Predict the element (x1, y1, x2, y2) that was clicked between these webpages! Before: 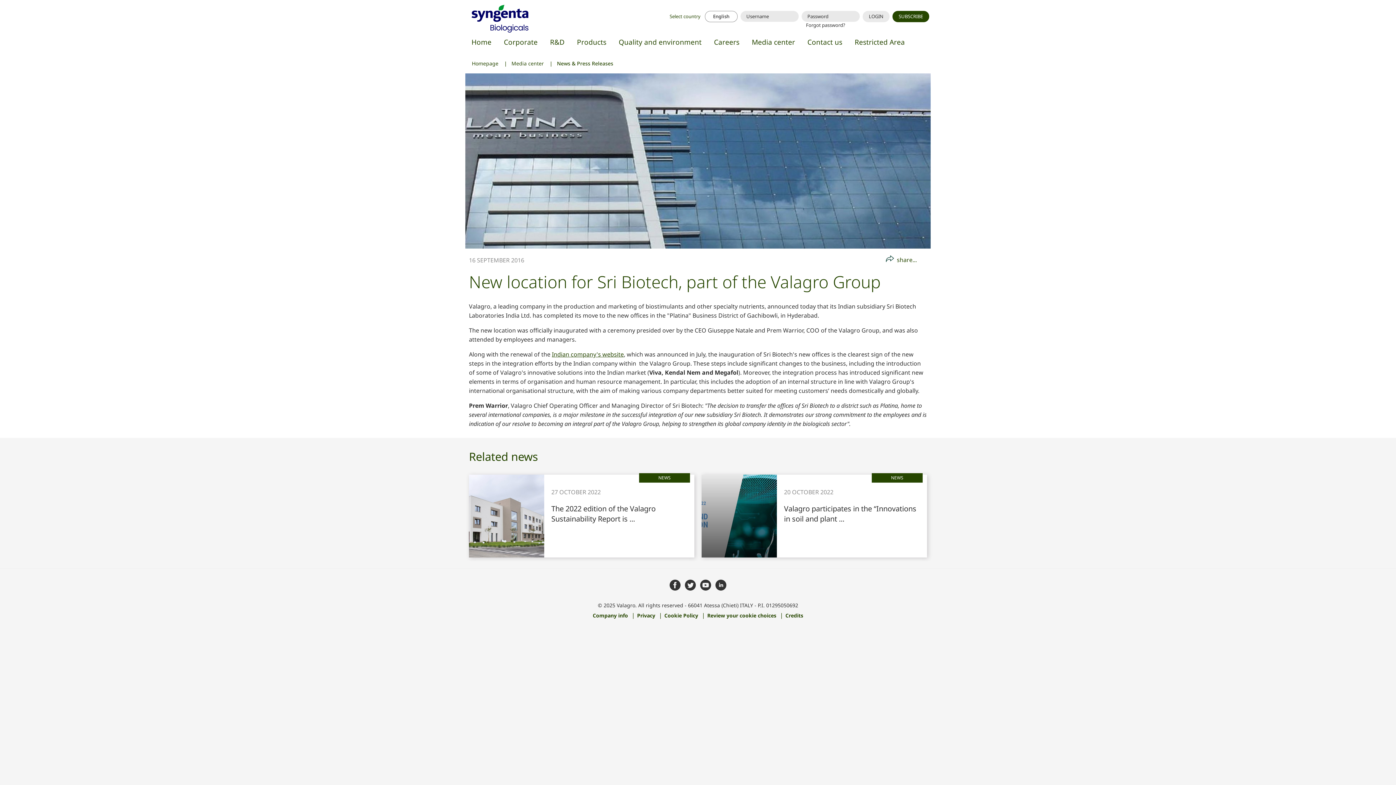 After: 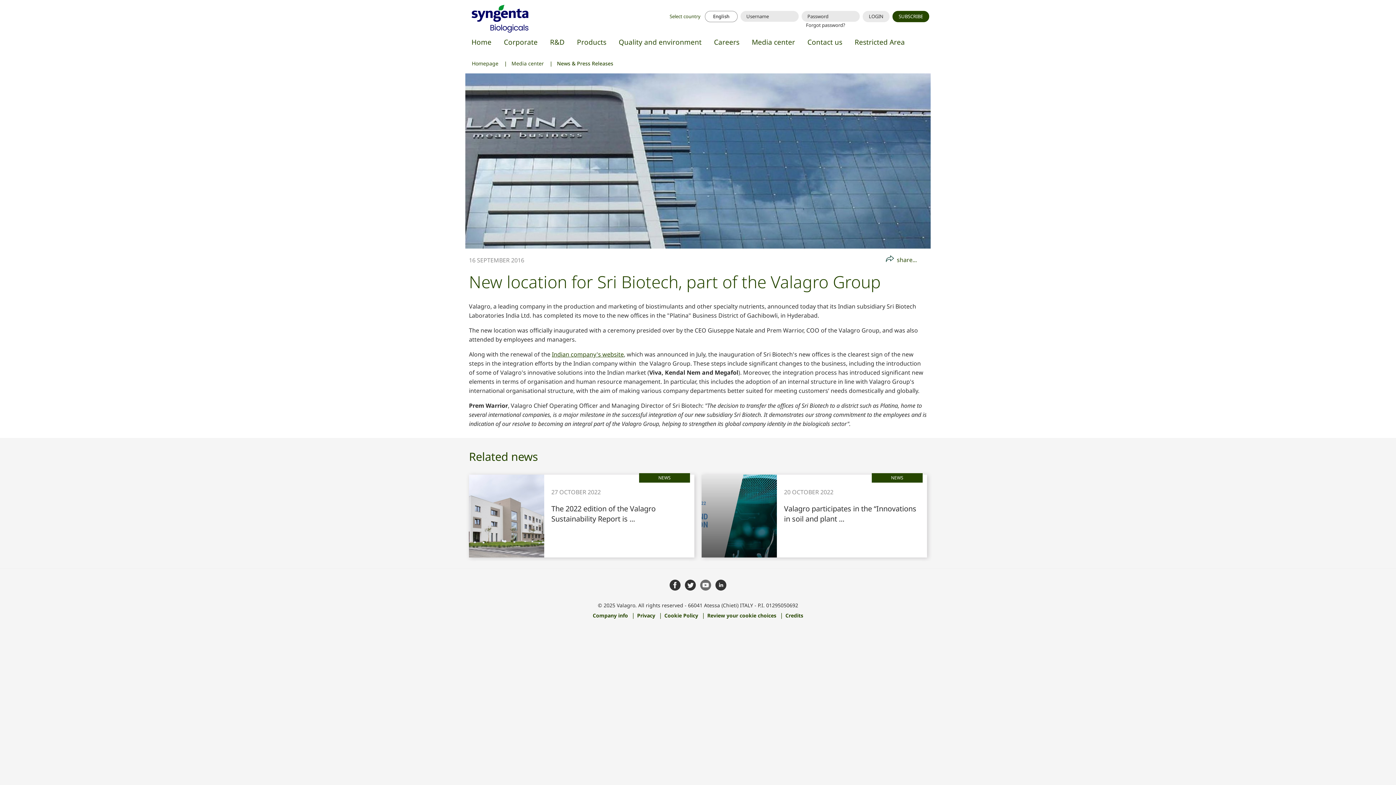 Action: bbox: (698, 576, 713, 594)